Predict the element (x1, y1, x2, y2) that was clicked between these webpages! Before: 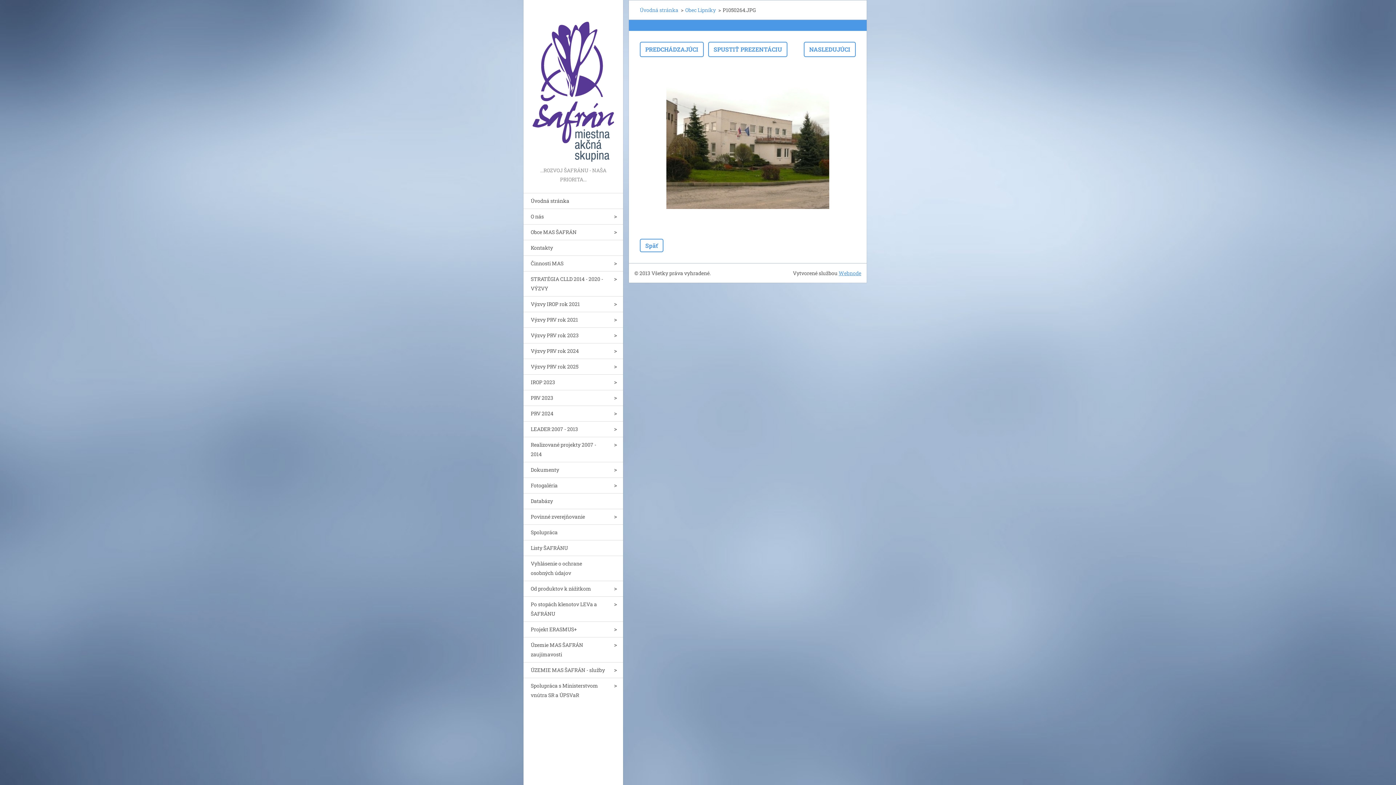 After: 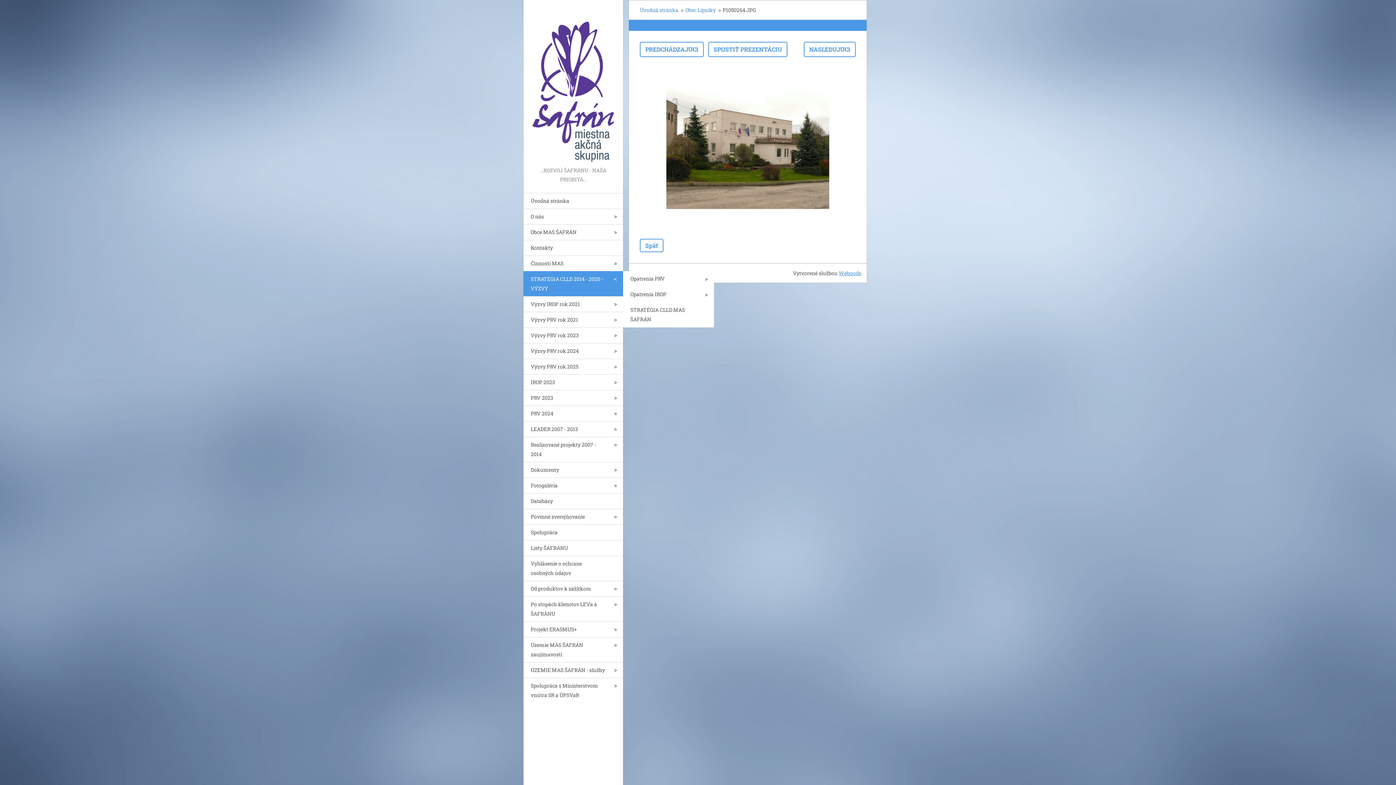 Action: label: STRATÉGIA CLLD 2014 - 2020 - VÝZVY bbox: (523, 271, 623, 296)